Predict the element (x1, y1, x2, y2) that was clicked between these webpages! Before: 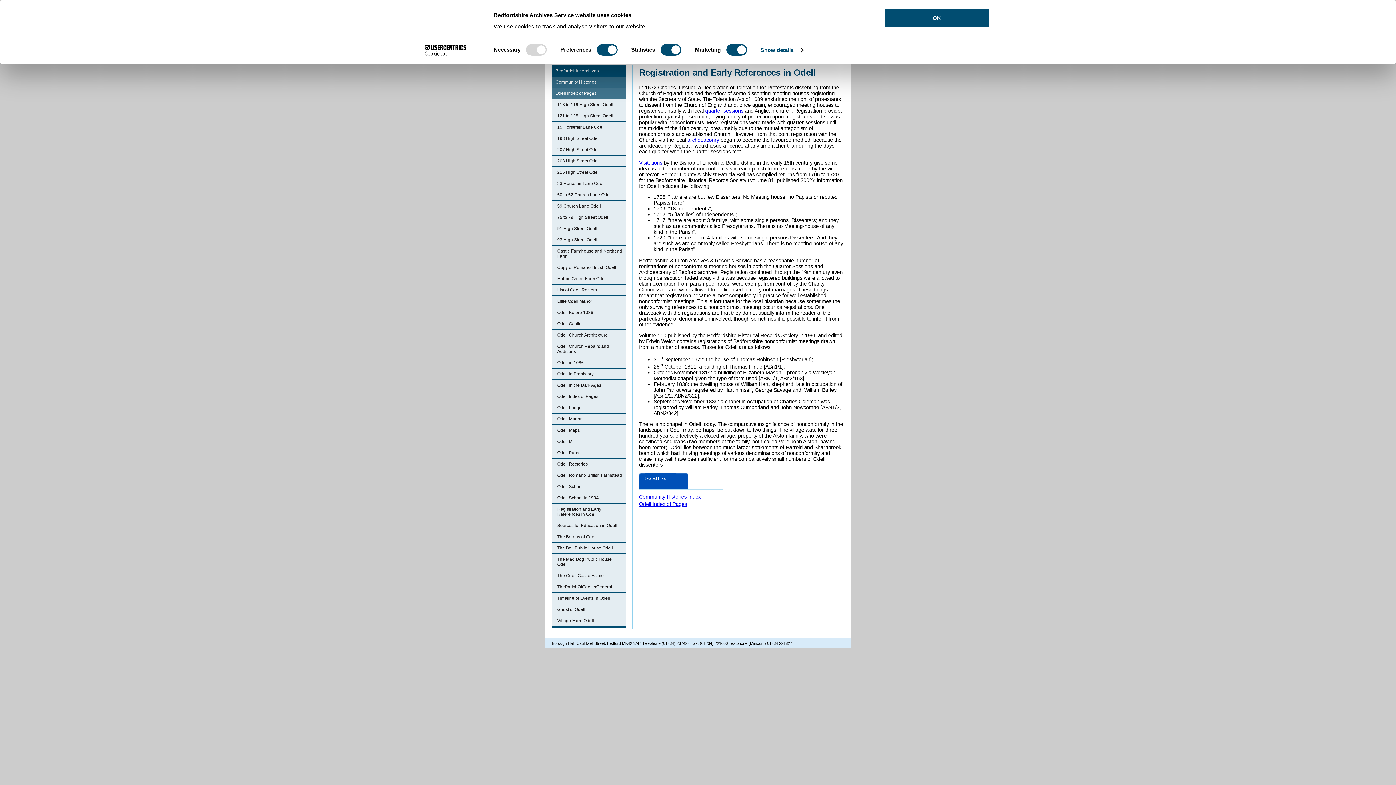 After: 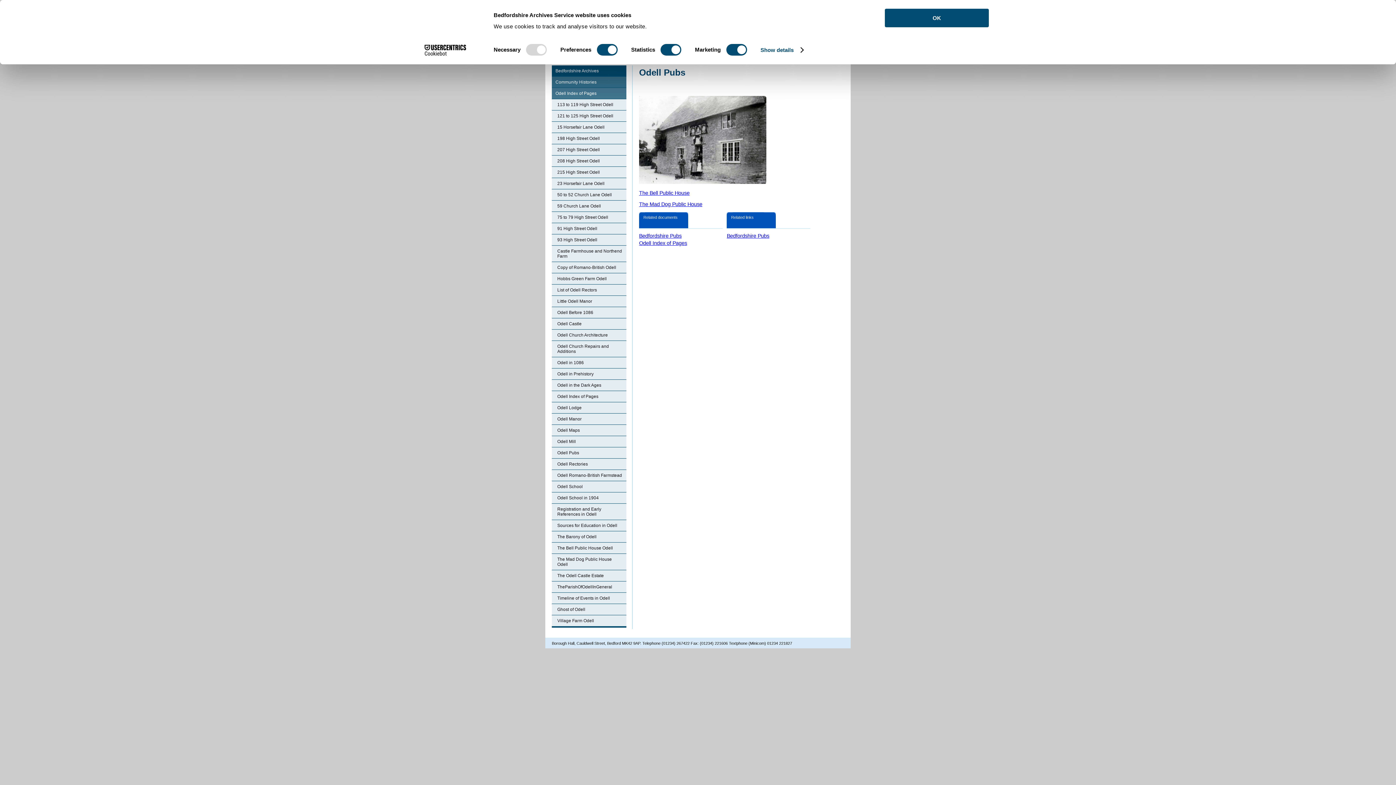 Action: label: Odell Pubs bbox: (552, 447, 626, 458)